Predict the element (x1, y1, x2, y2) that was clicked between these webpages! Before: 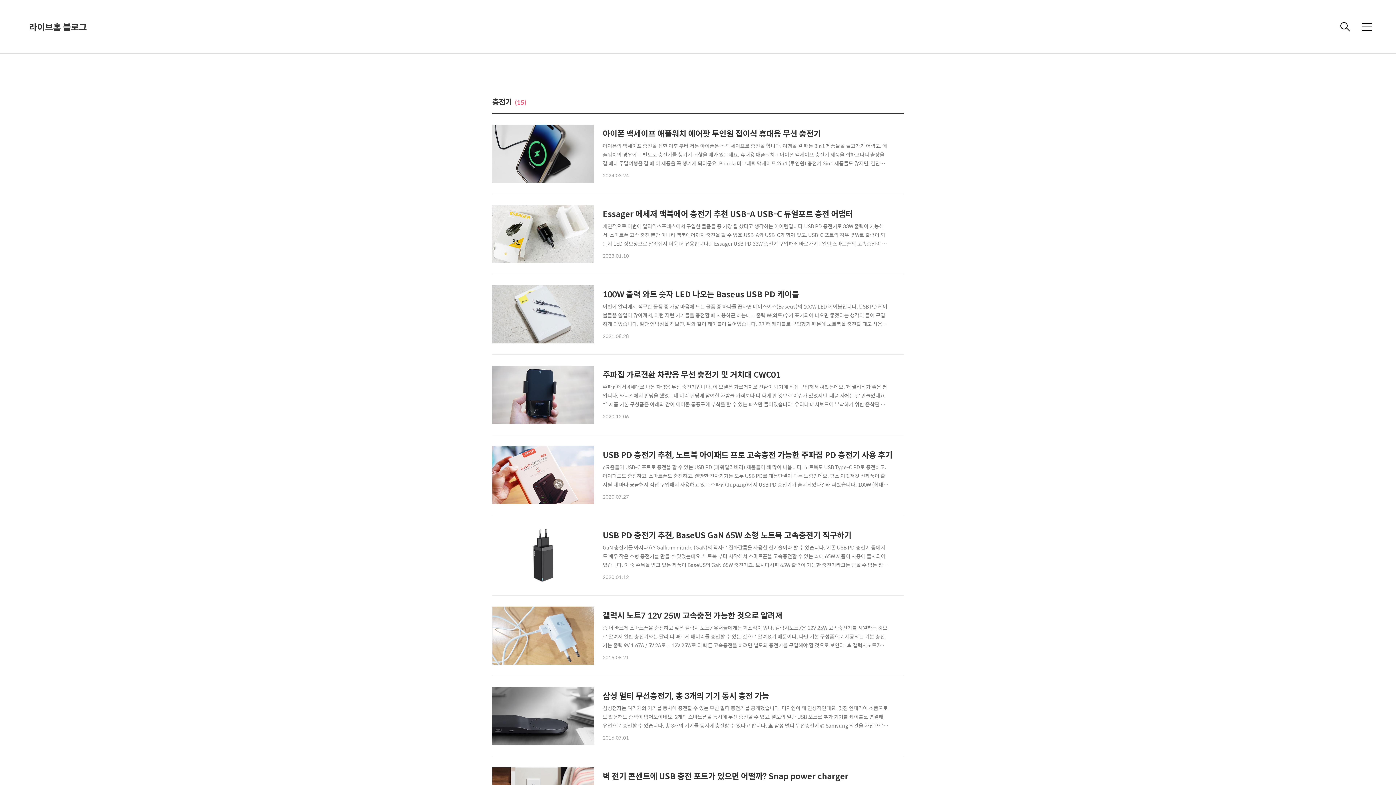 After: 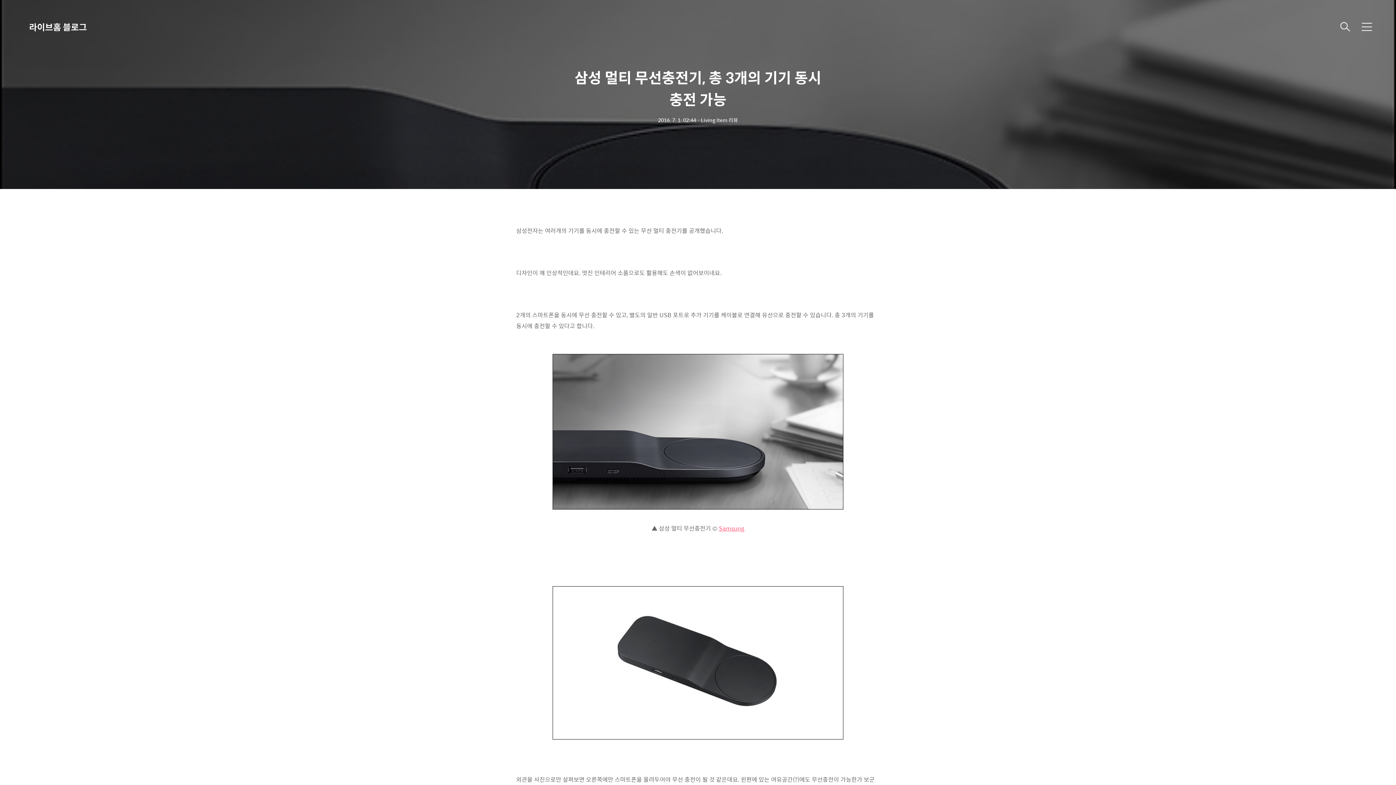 Action: bbox: (492, 687, 904, 741) label: 삼성 멀티 무선충전기, 총 3개의 기기 동시 충전 가능

삼성전자는 여러개의 기기를 동시에 충전할 수 있는 무선 멀티 충전기를 공개했습니다. 디자인이 꽤 인상적인데요. 멋진 인테리어 소품으로도 활용해도 손색이 없어보이네요. 2개의 스마트폰을 동시에 무선 충전할 수 있고, 별도의 일반 USB 포트로 추가 기기를 케이블로 연결해 유선으로 충전할 수 있습니다. 총 3개의 기기를 동시에 충전할 수 있다고 합니다. ▲ 삼성 멀티 무선충전기 © Samsung 외관을 사진으로만 살펴보면 오른쪽에만 스마트폰을 올려두어야 무선 충전이 될 것 같은데요. 왼편에 있는 여유공간(?)에도 무선충전이 가능한가 보군요. 위와 같이 무선충전대에 전원을 공급하기 위한 USB-C 케이블과 어댑터가 구성품으로 제공됩니다. 그런데 본체 (멀티 무선 충전대)는 컬러가 블랙인데, 흰색 어댑터와 케이..

2016.07.01